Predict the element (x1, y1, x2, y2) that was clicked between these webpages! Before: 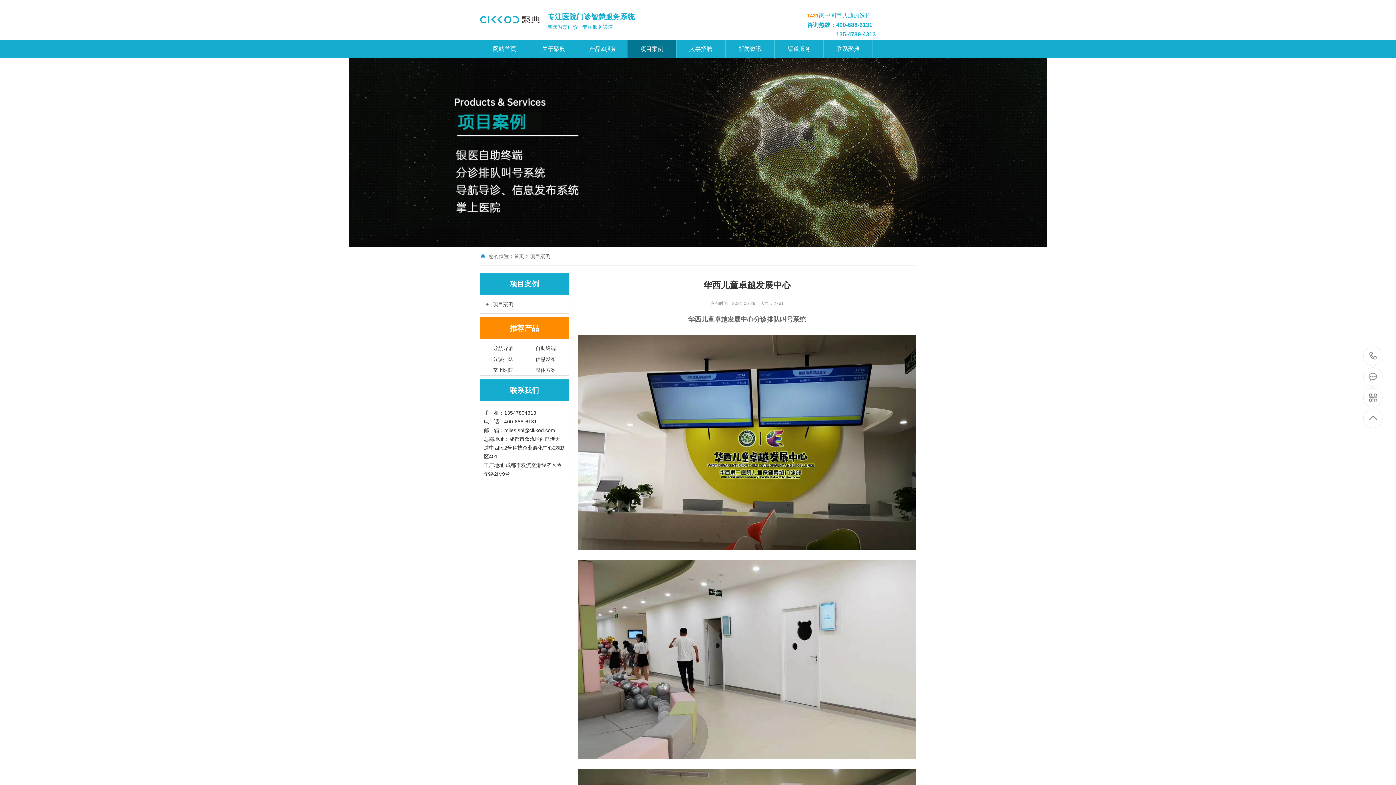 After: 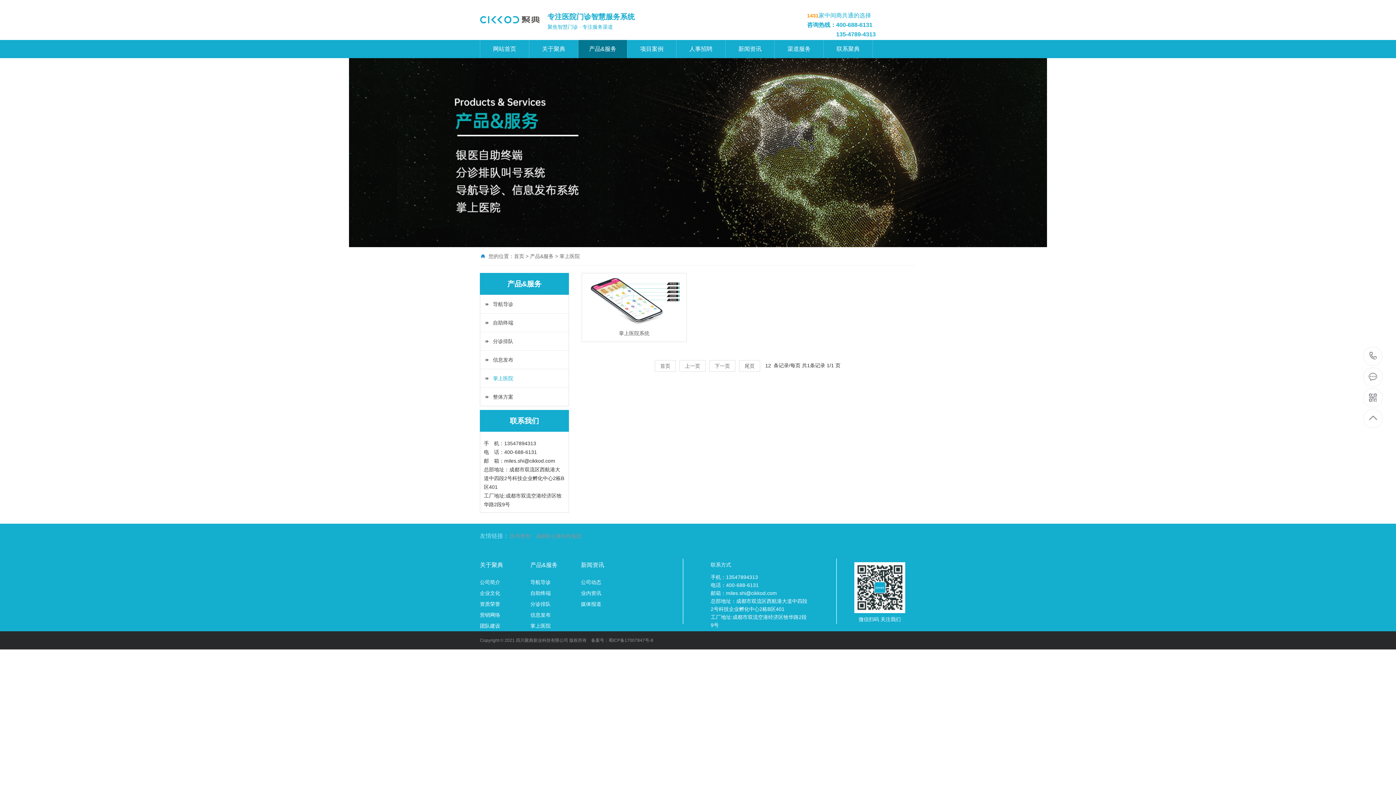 Action: label: 掌上医院 bbox: (483, 364, 522, 375)